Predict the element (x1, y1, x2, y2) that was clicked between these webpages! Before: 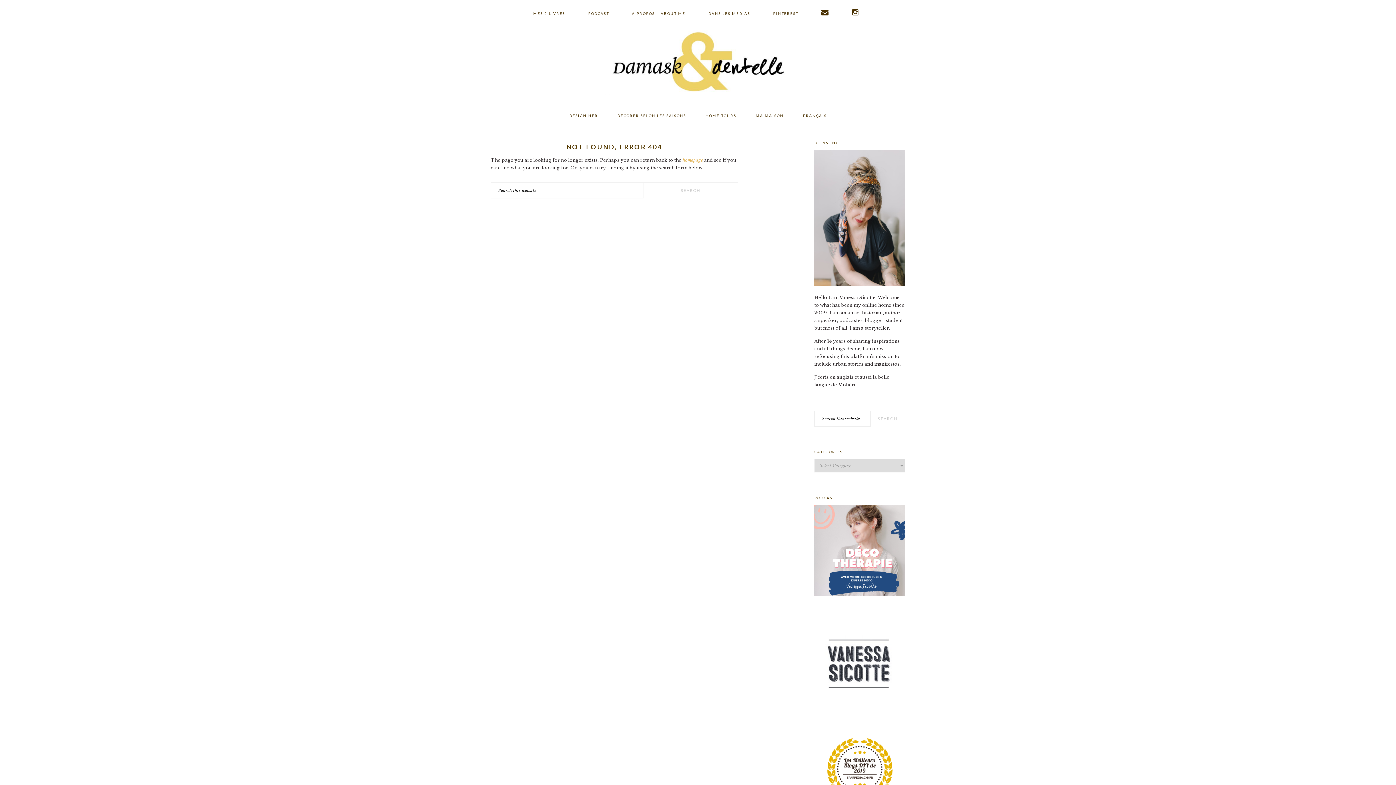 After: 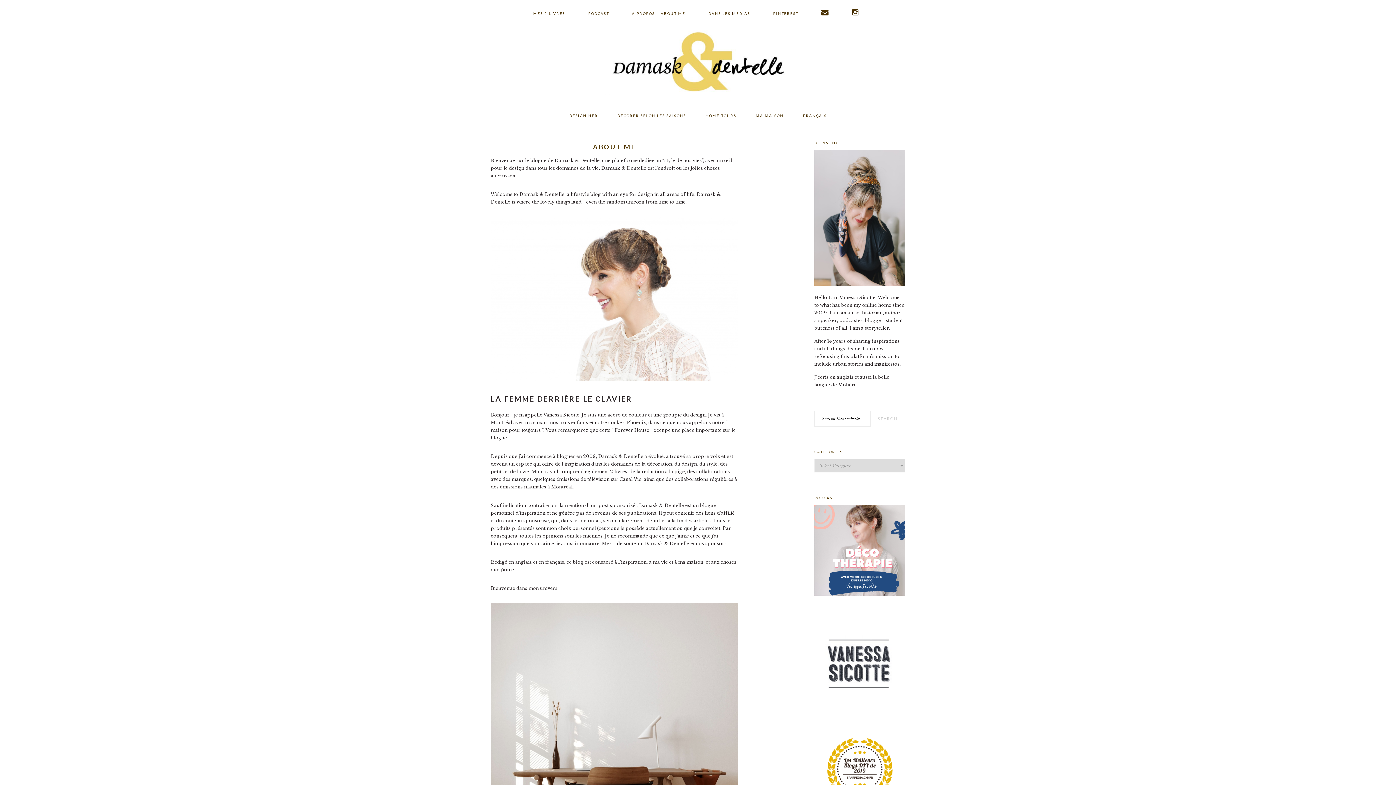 Action: bbox: (623, 4, 694, 22) label: À PROPOS – ABOUT ME